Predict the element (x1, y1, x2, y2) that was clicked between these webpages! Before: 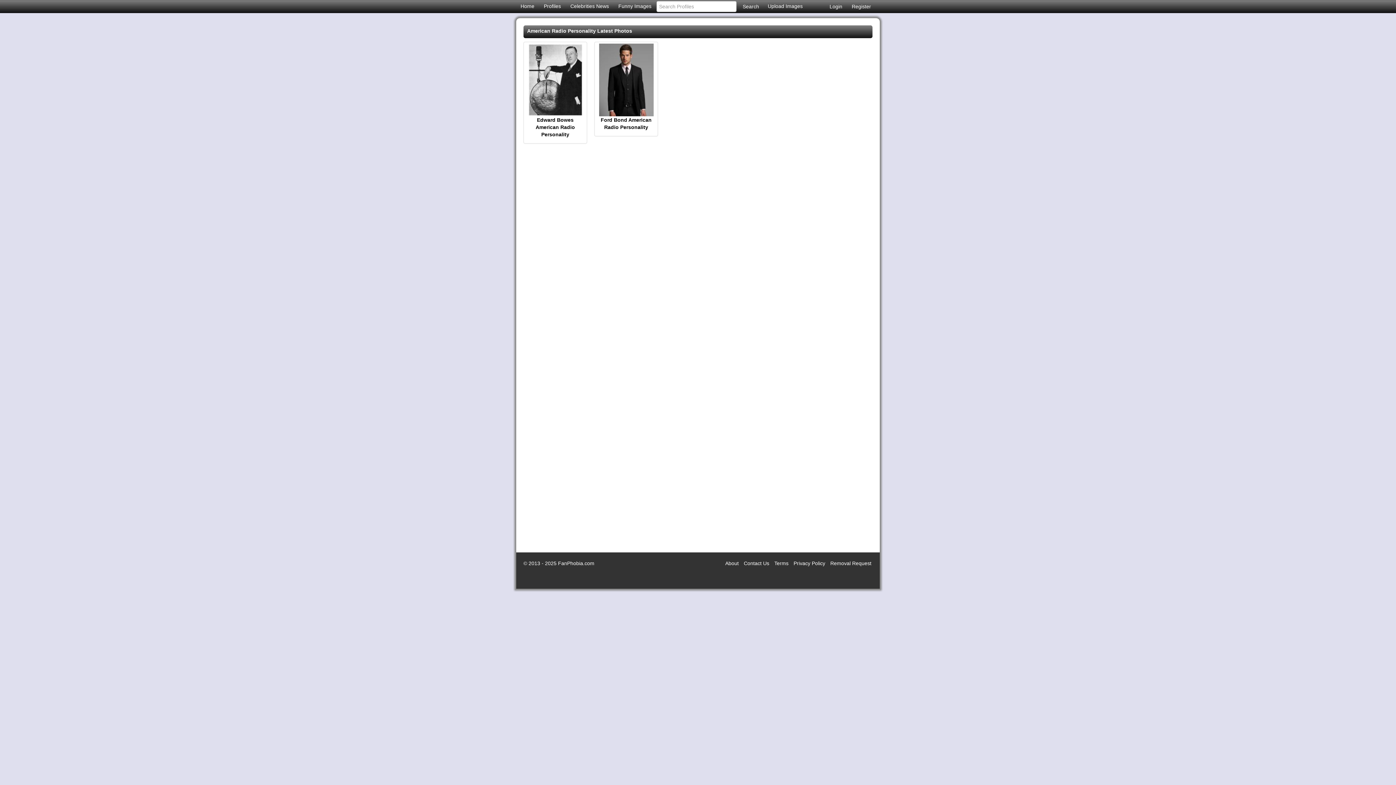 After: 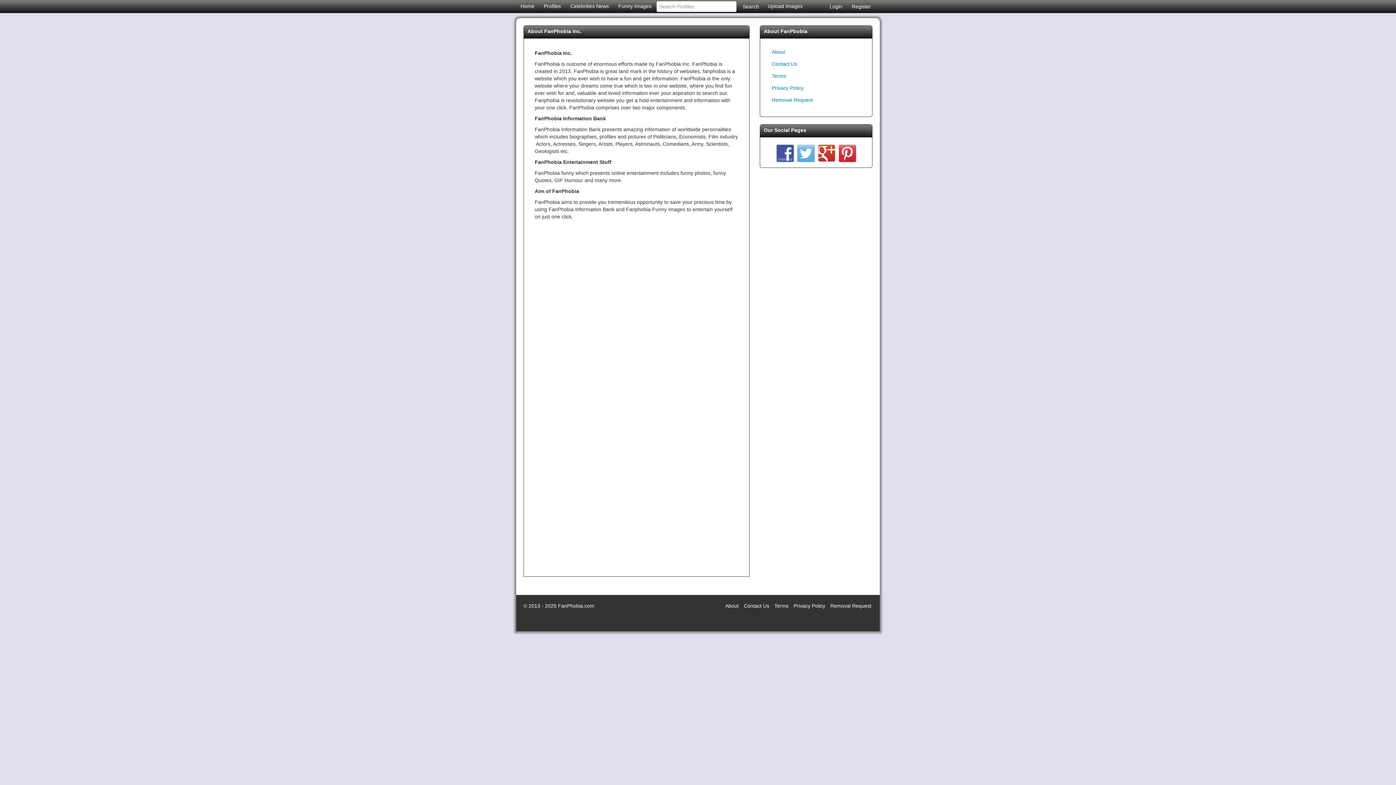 Action: bbox: (725, 560, 738, 566) label: About